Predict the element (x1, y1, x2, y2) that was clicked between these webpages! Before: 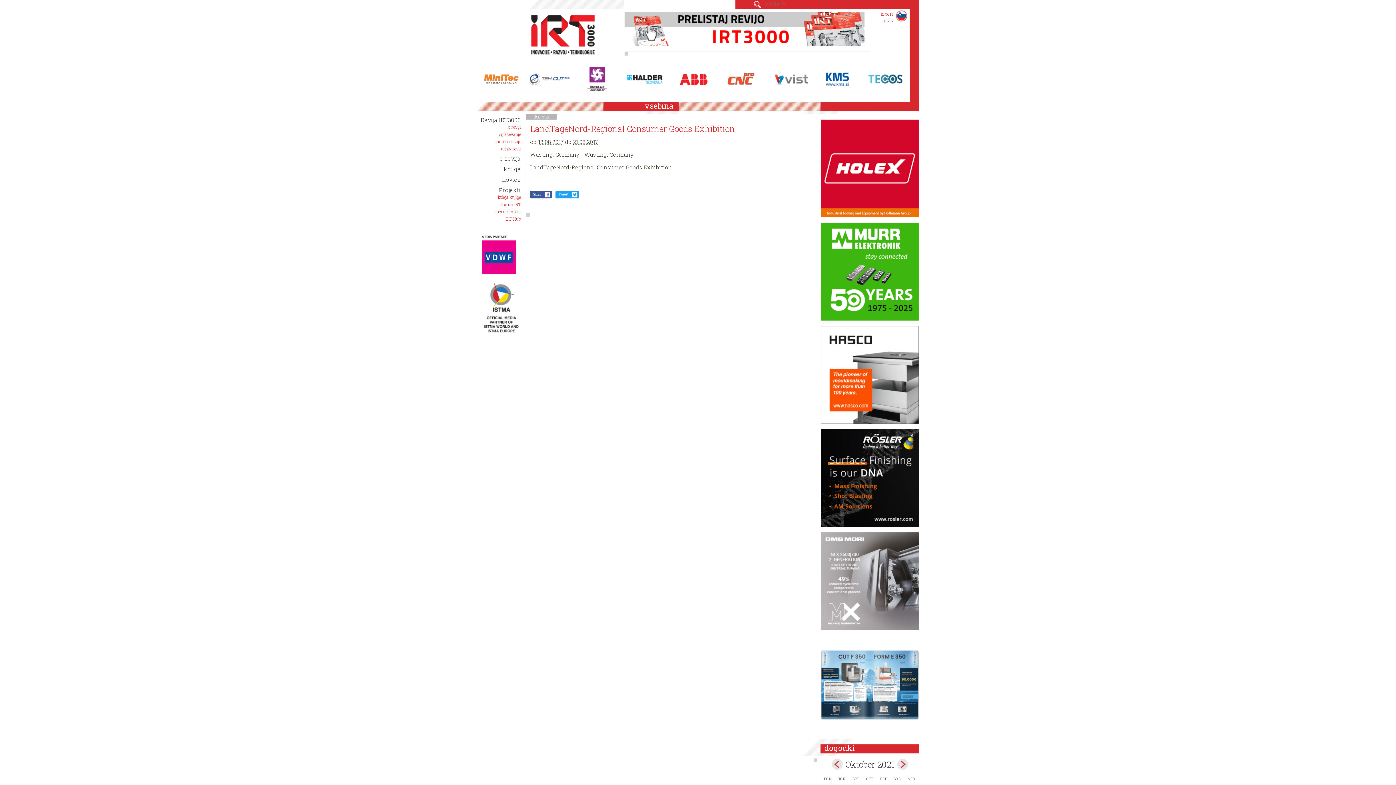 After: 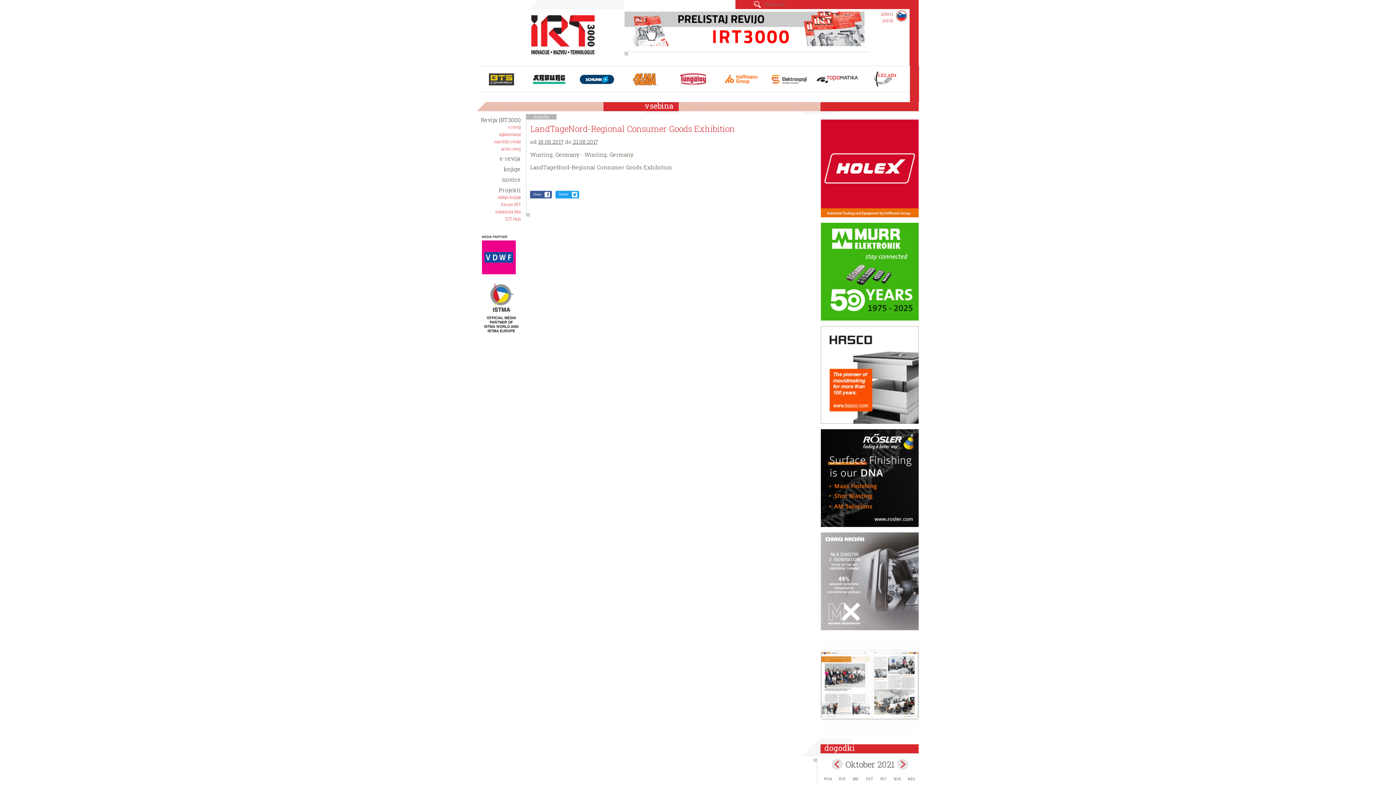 Action: bbox: (820, 532, 919, 630)